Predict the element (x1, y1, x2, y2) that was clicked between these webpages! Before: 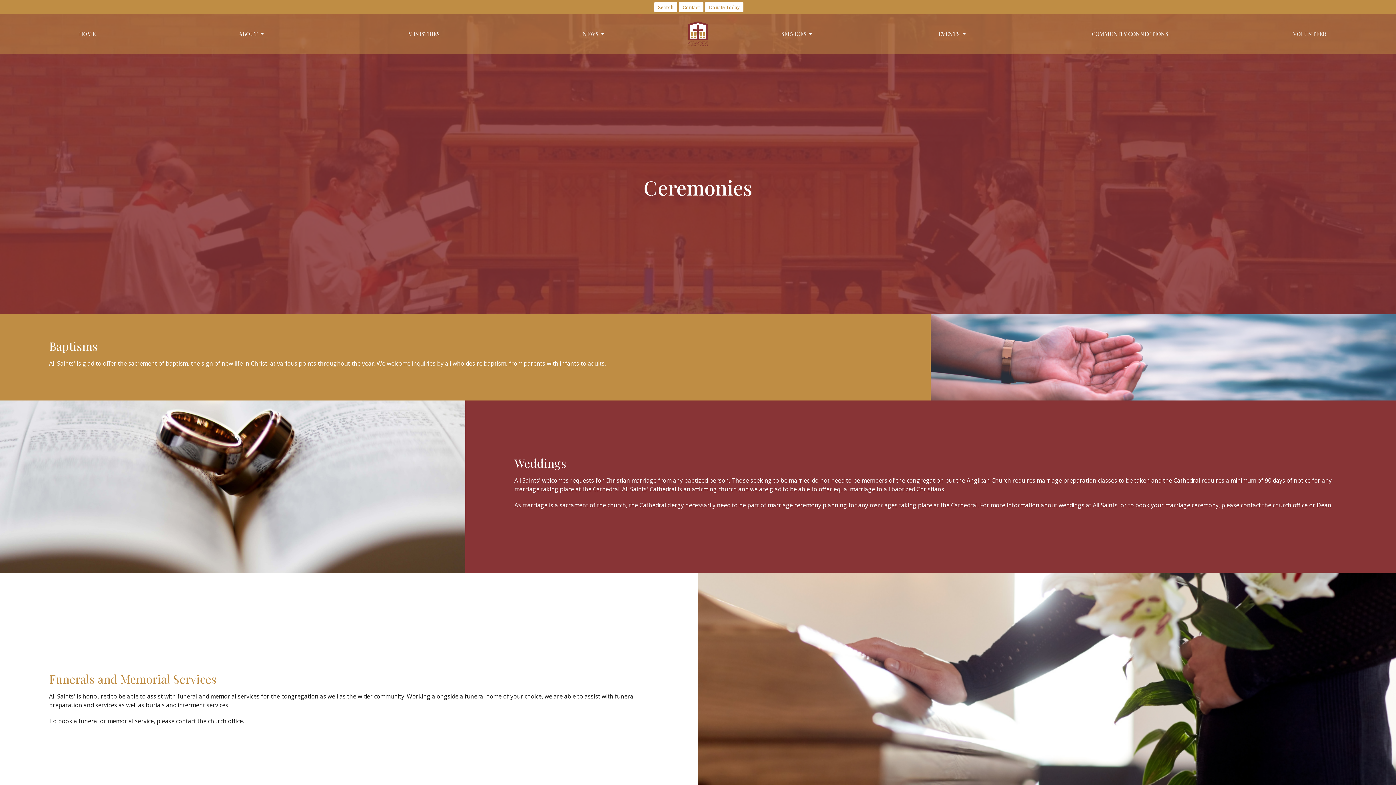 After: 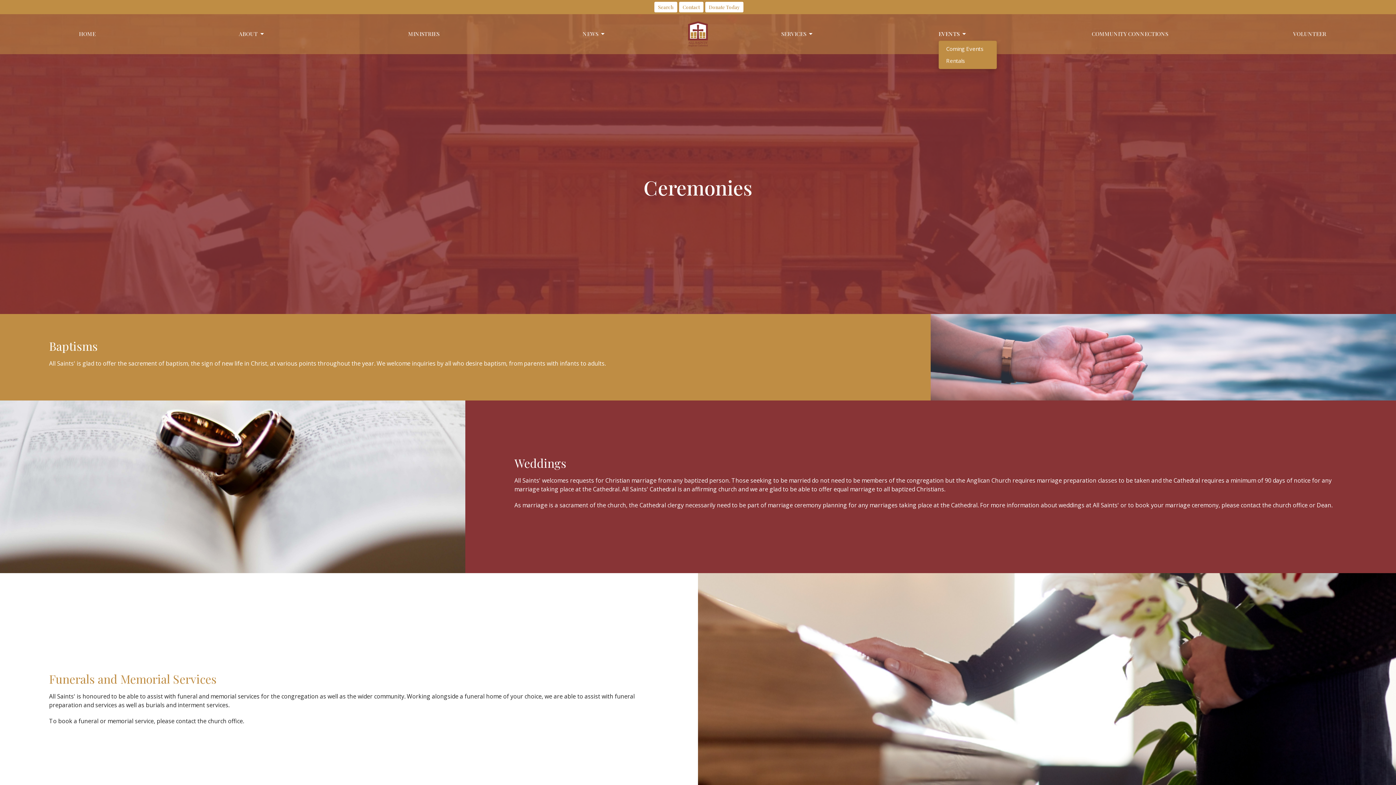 Action: bbox: (938, 28, 967, 40) label: EVENTS